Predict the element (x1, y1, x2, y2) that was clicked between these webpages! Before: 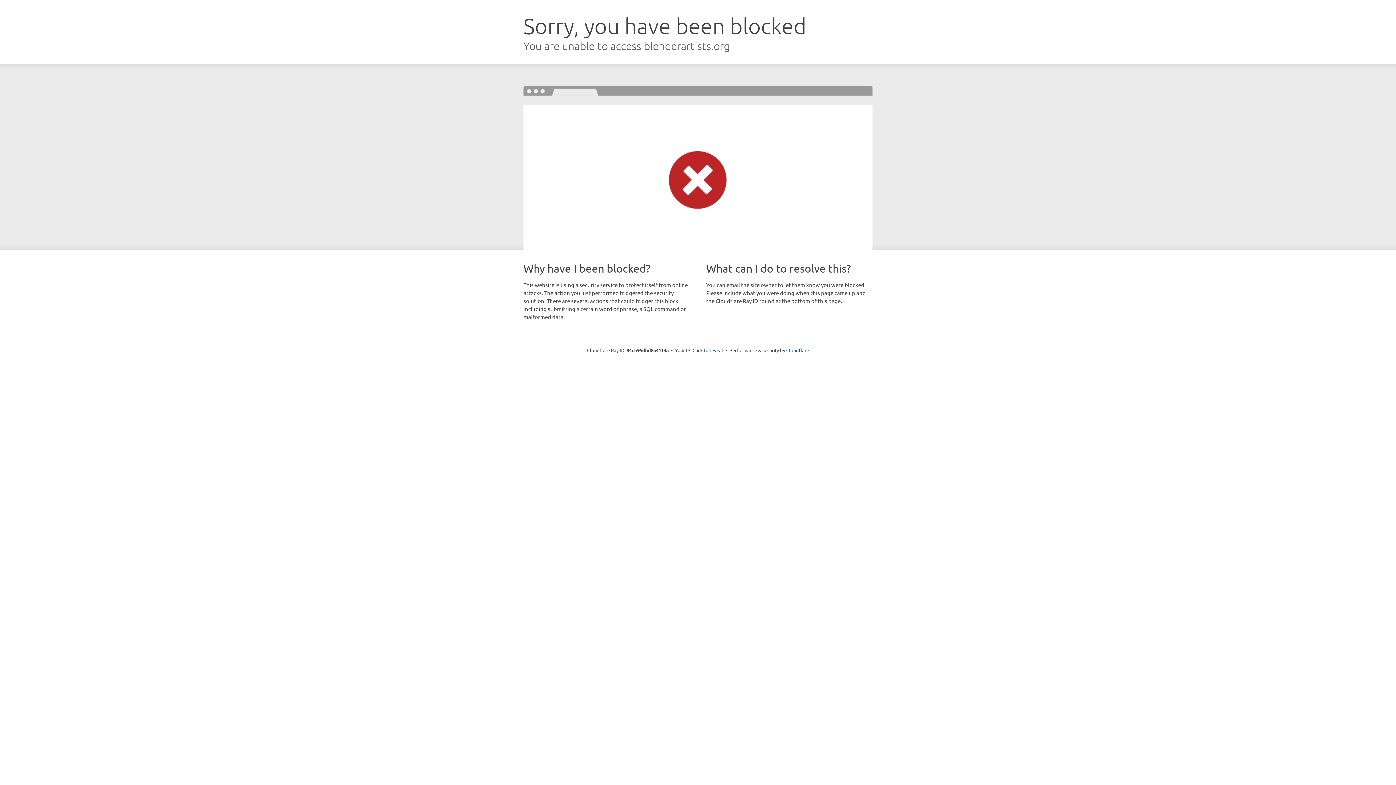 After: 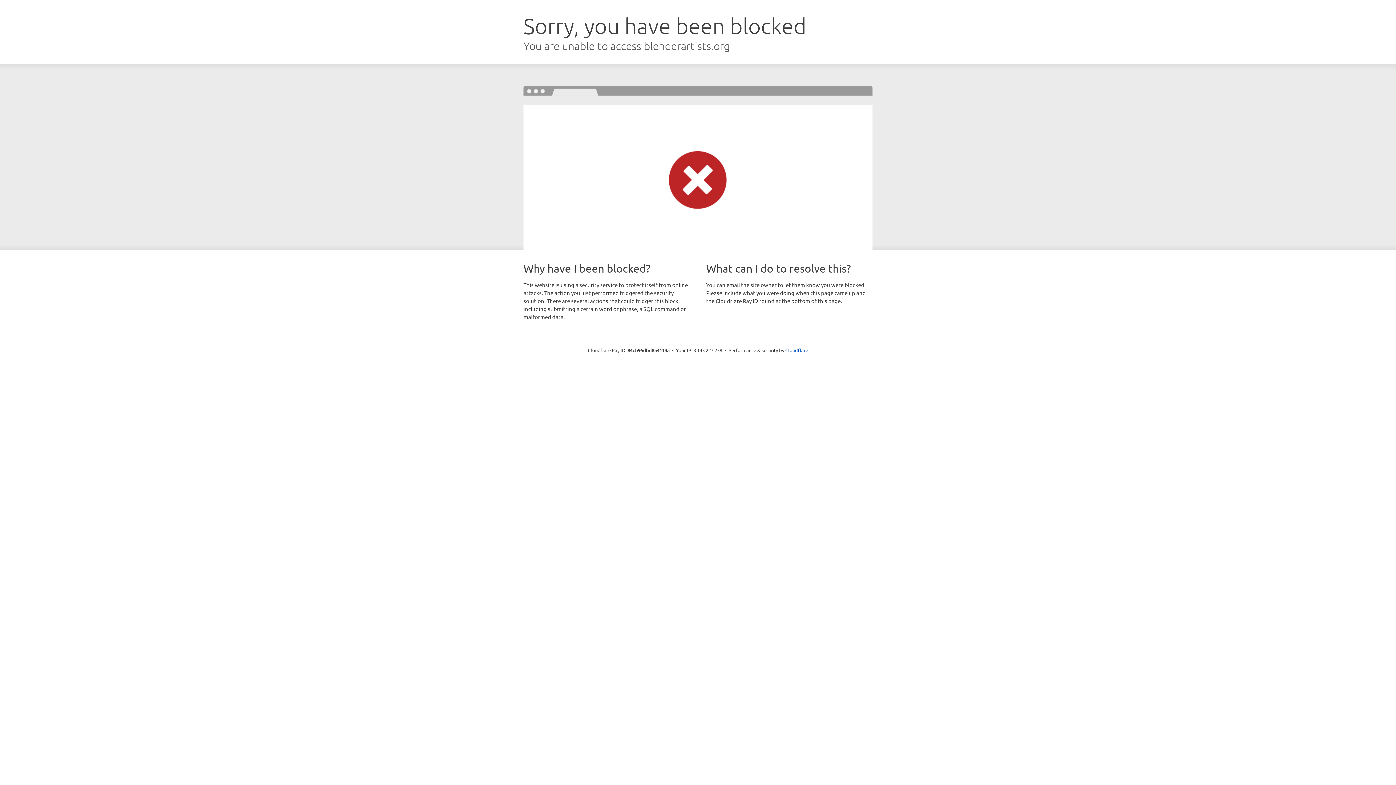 Action: bbox: (692, 346, 723, 353) label: Click to reveal